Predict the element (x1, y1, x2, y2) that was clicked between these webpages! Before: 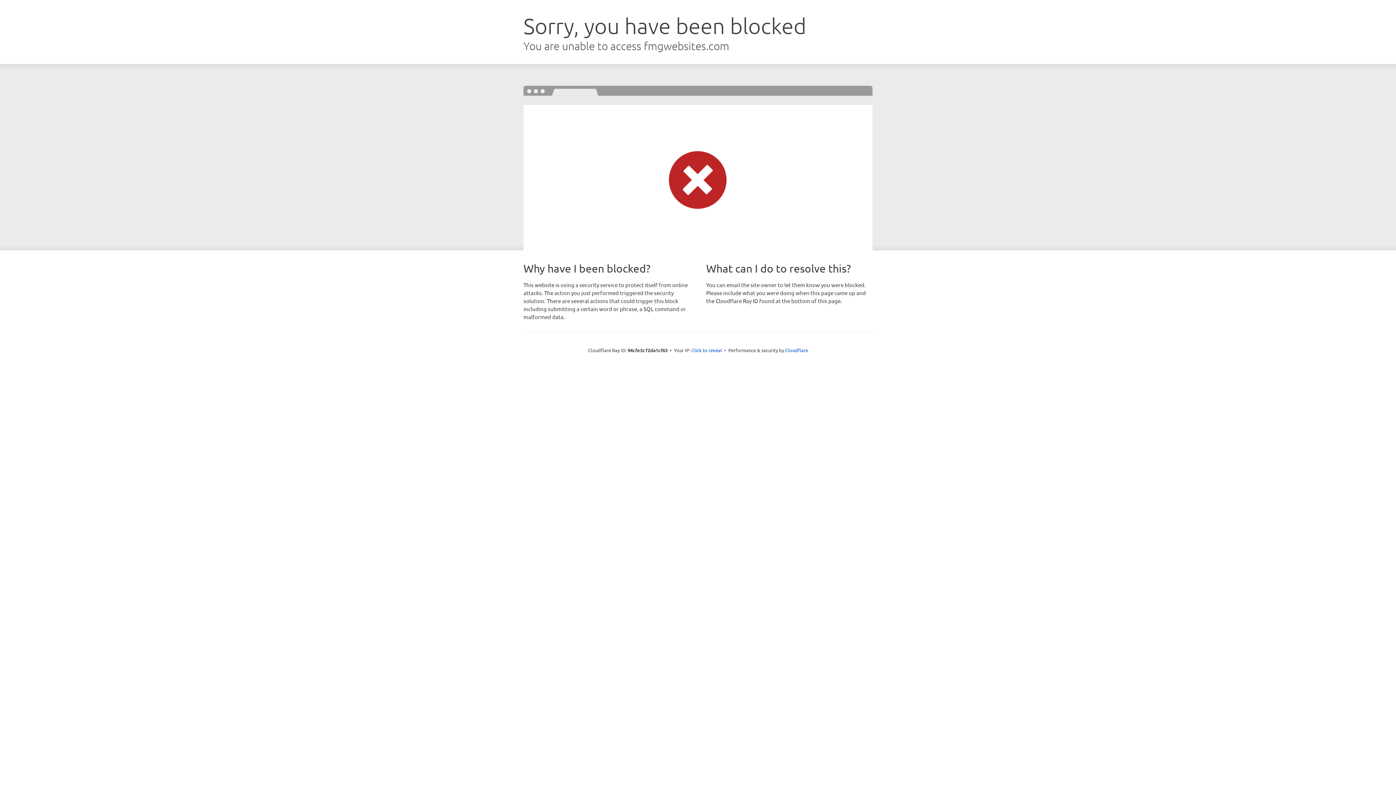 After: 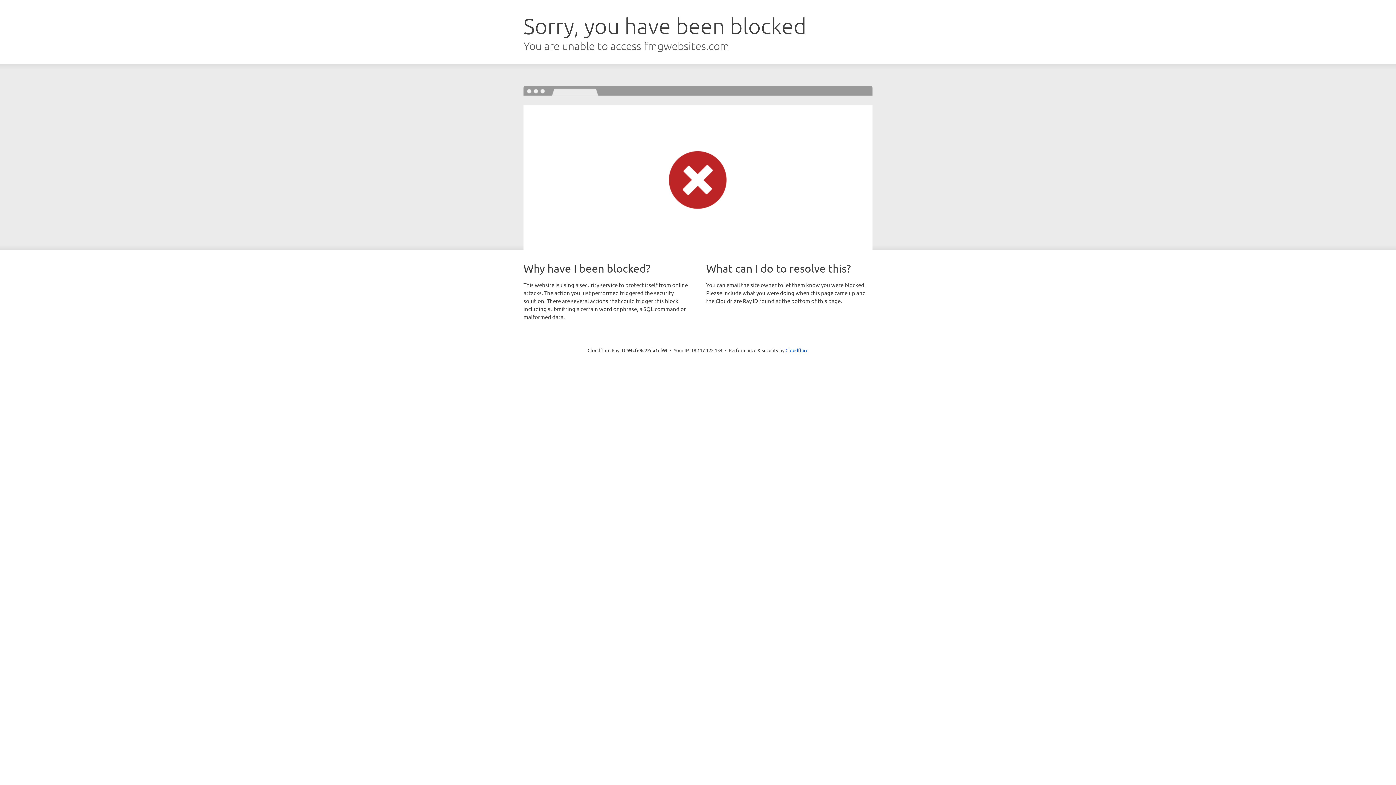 Action: bbox: (691, 346, 722, 353) label: Click to reveal